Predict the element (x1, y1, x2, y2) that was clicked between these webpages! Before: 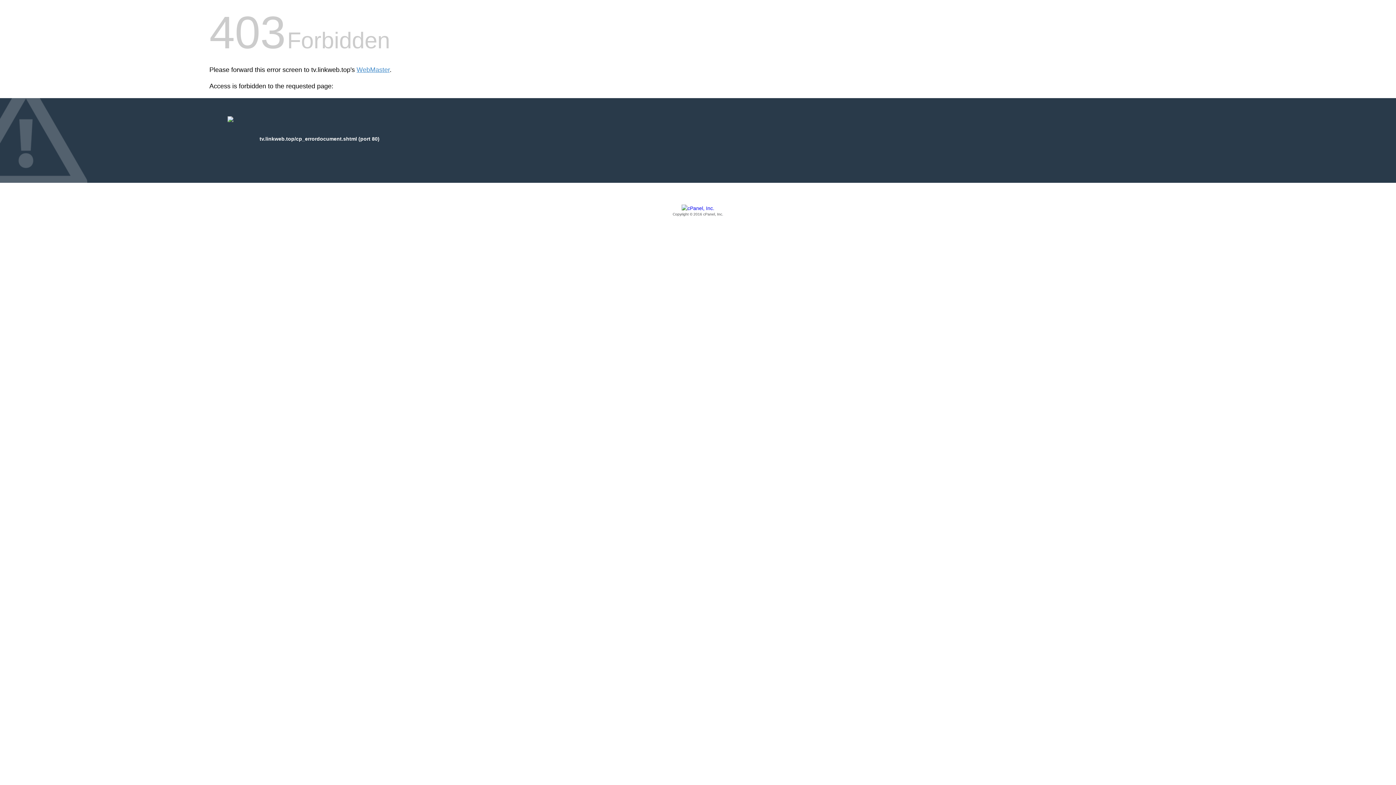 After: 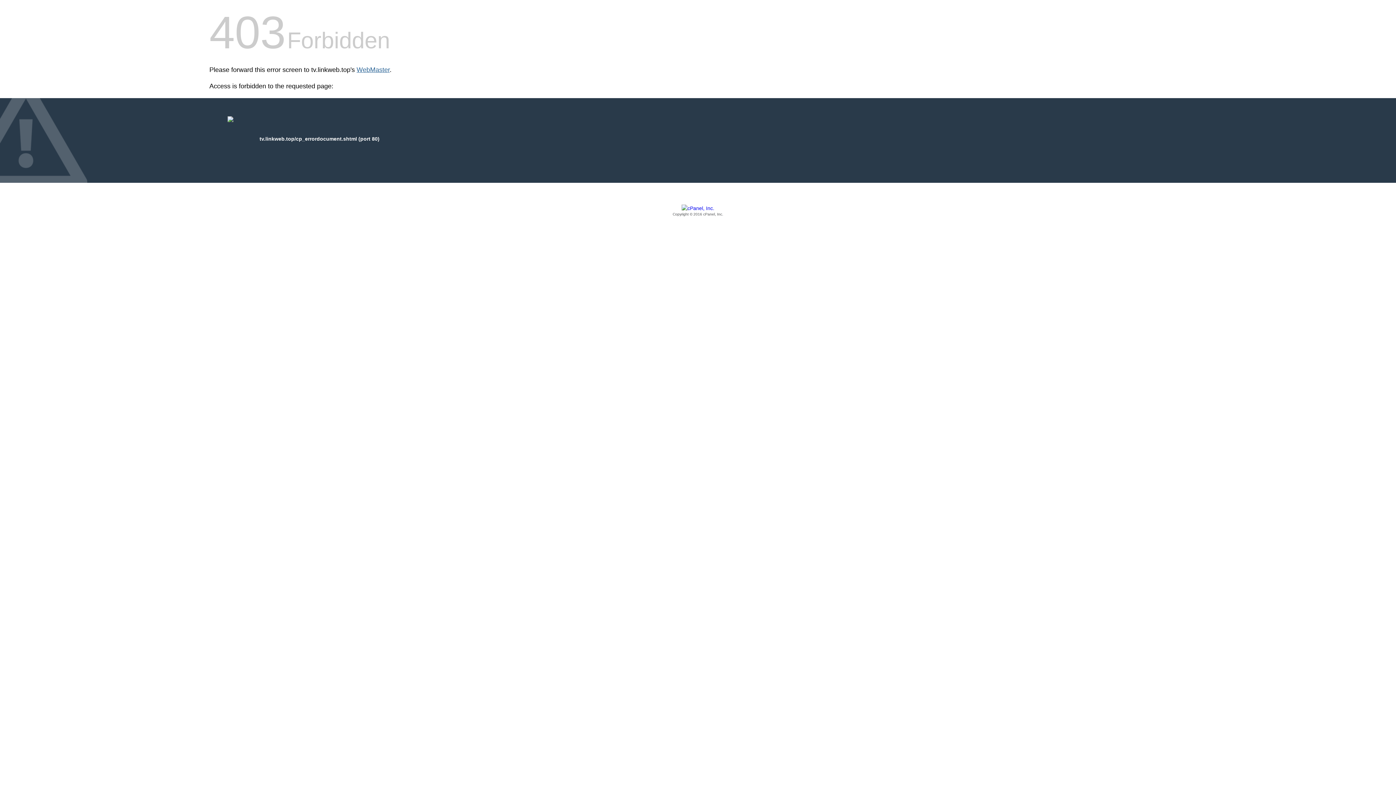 Action: bbox: (356, 66, 389, 73) label: WebMaster